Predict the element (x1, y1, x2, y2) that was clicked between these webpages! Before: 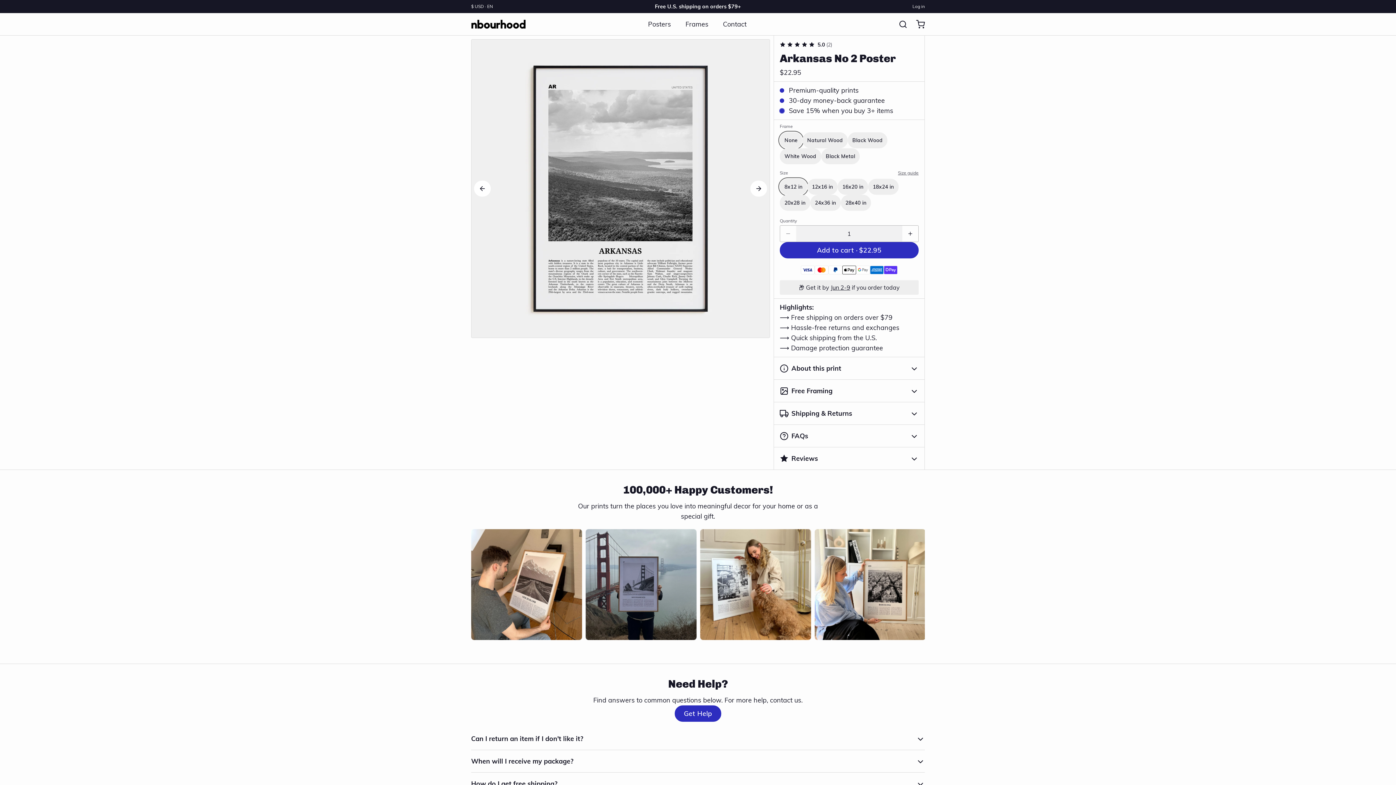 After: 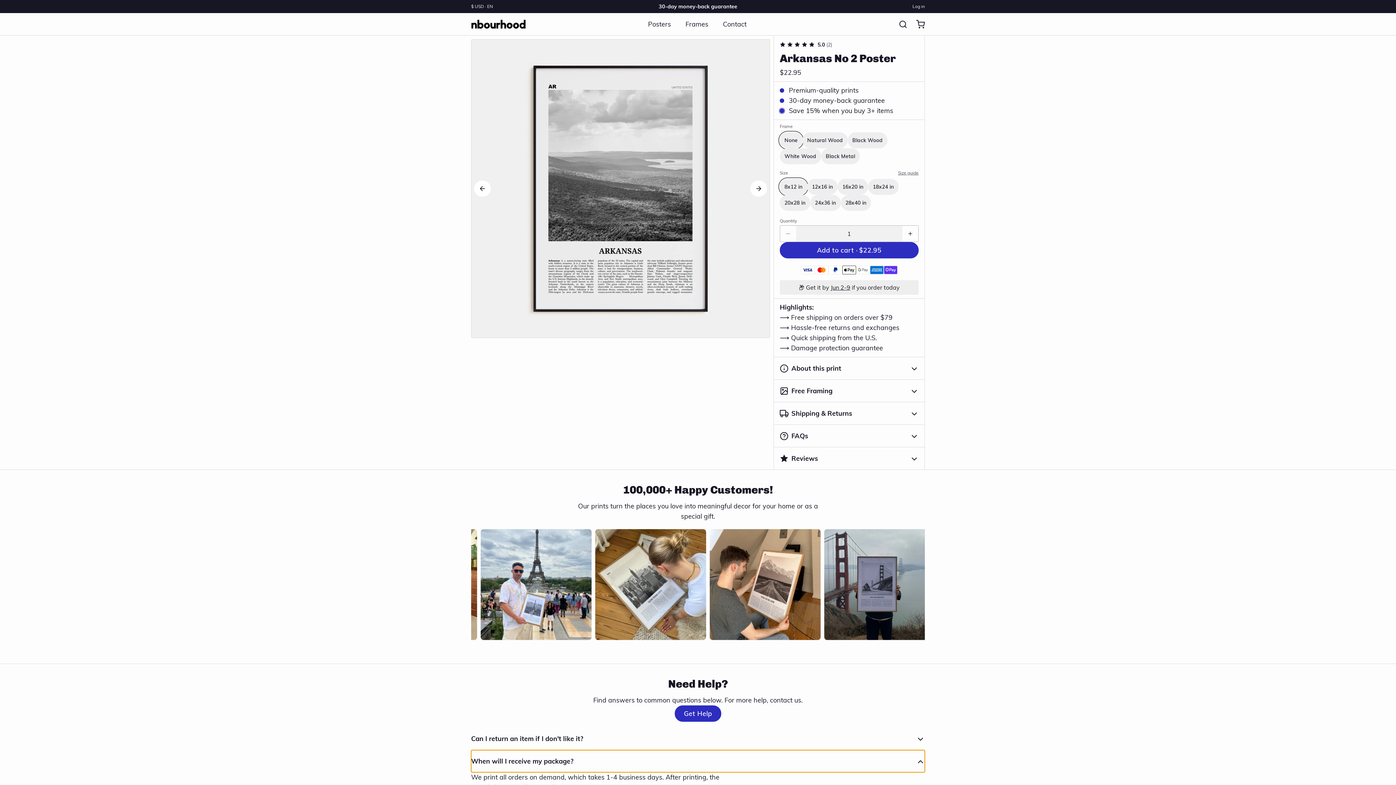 Action: label: When will I receive my package? bbox: (471, 750, 925, 772)